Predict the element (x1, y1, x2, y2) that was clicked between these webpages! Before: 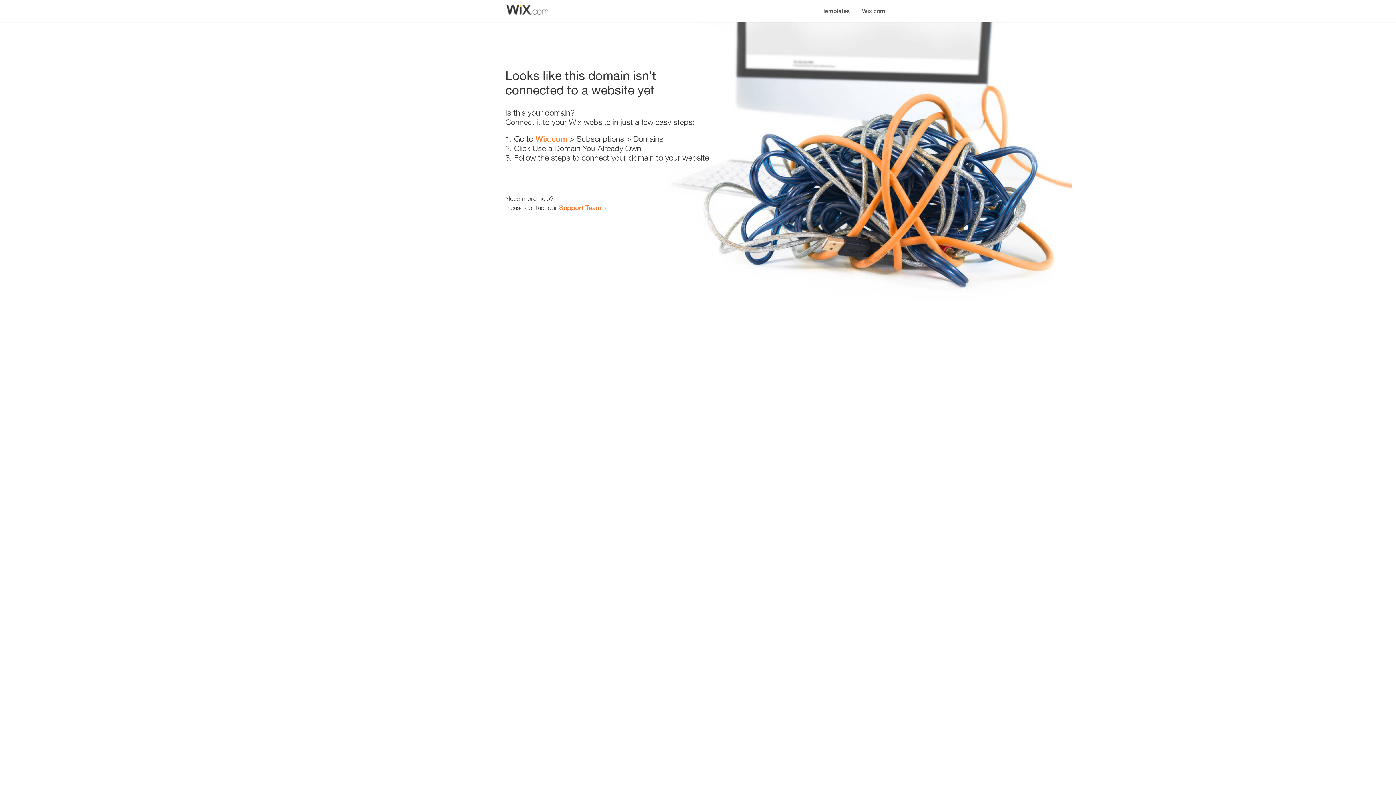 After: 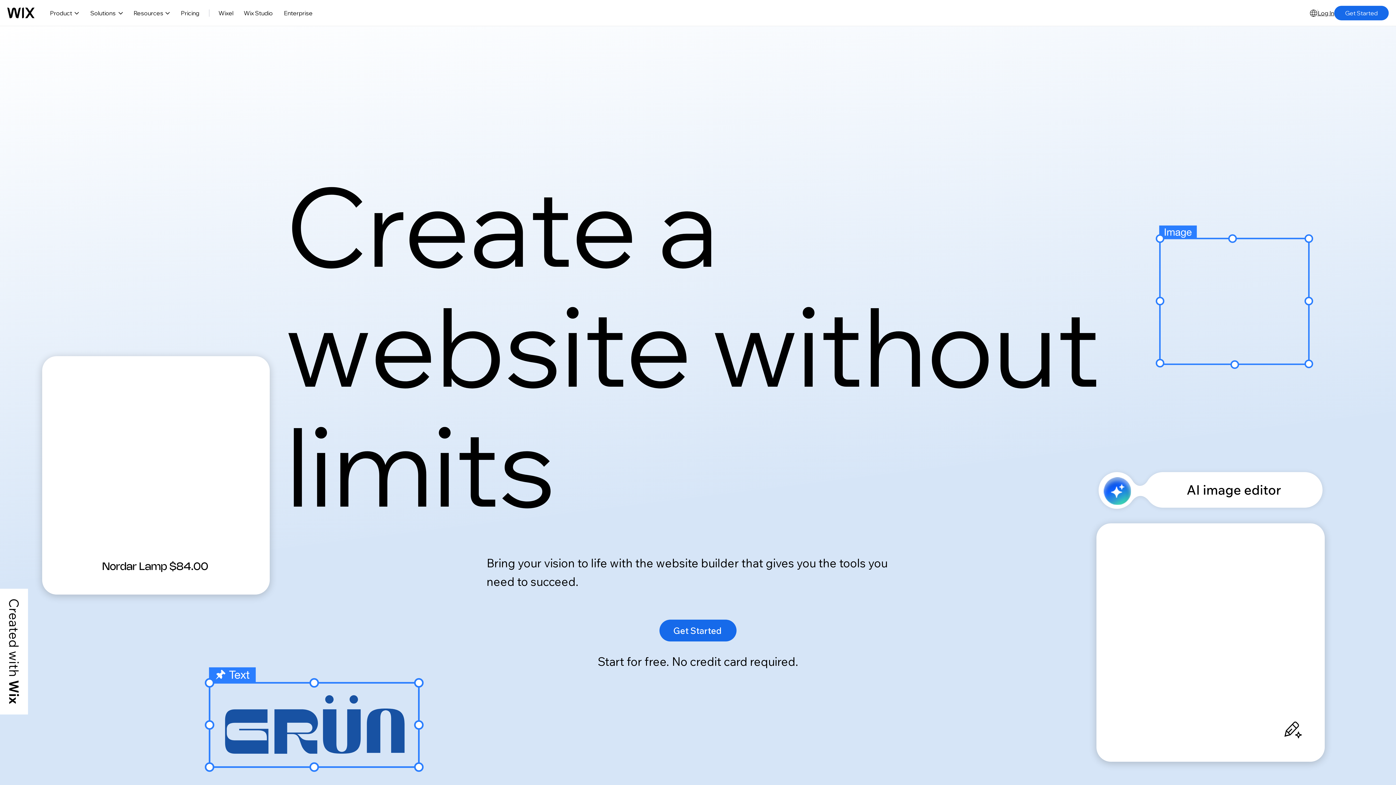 Action: bbox: (535, 134, 567, 143) label: Wix.com